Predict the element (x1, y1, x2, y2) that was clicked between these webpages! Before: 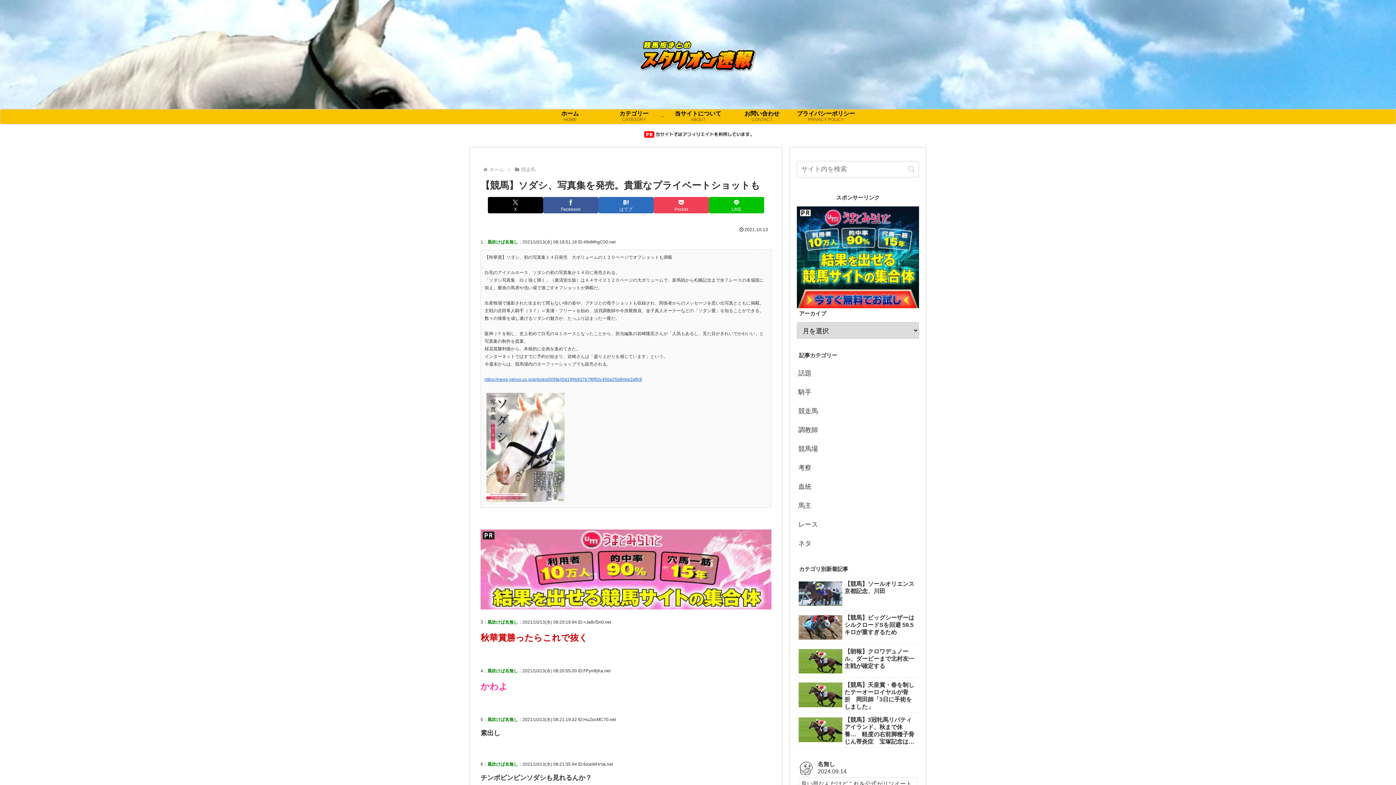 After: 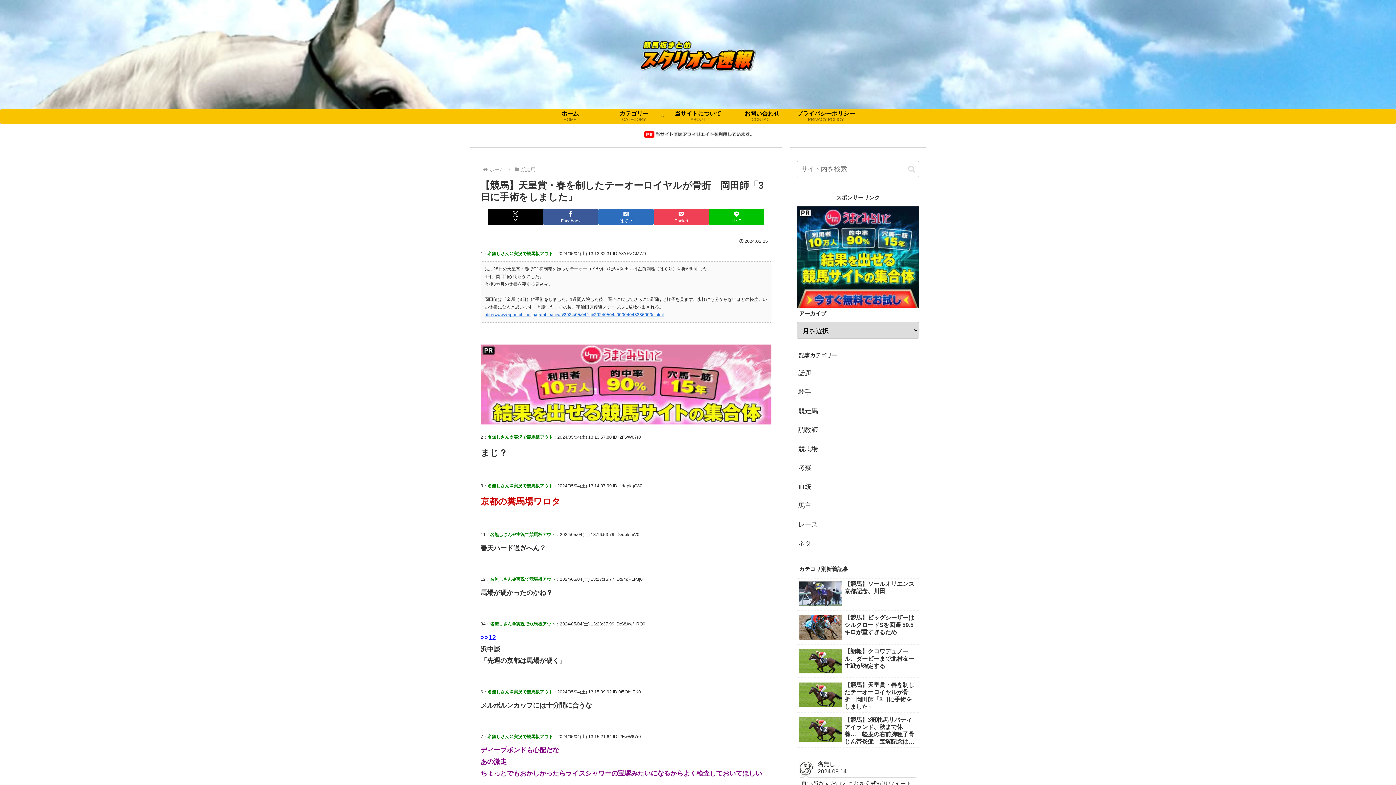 Action: label: 【競馬】天皇賞・春を制したテーオーロイヤルが骨折　岡田師「3日に手術をしました」 bbox: (797, 680, 919, 713)